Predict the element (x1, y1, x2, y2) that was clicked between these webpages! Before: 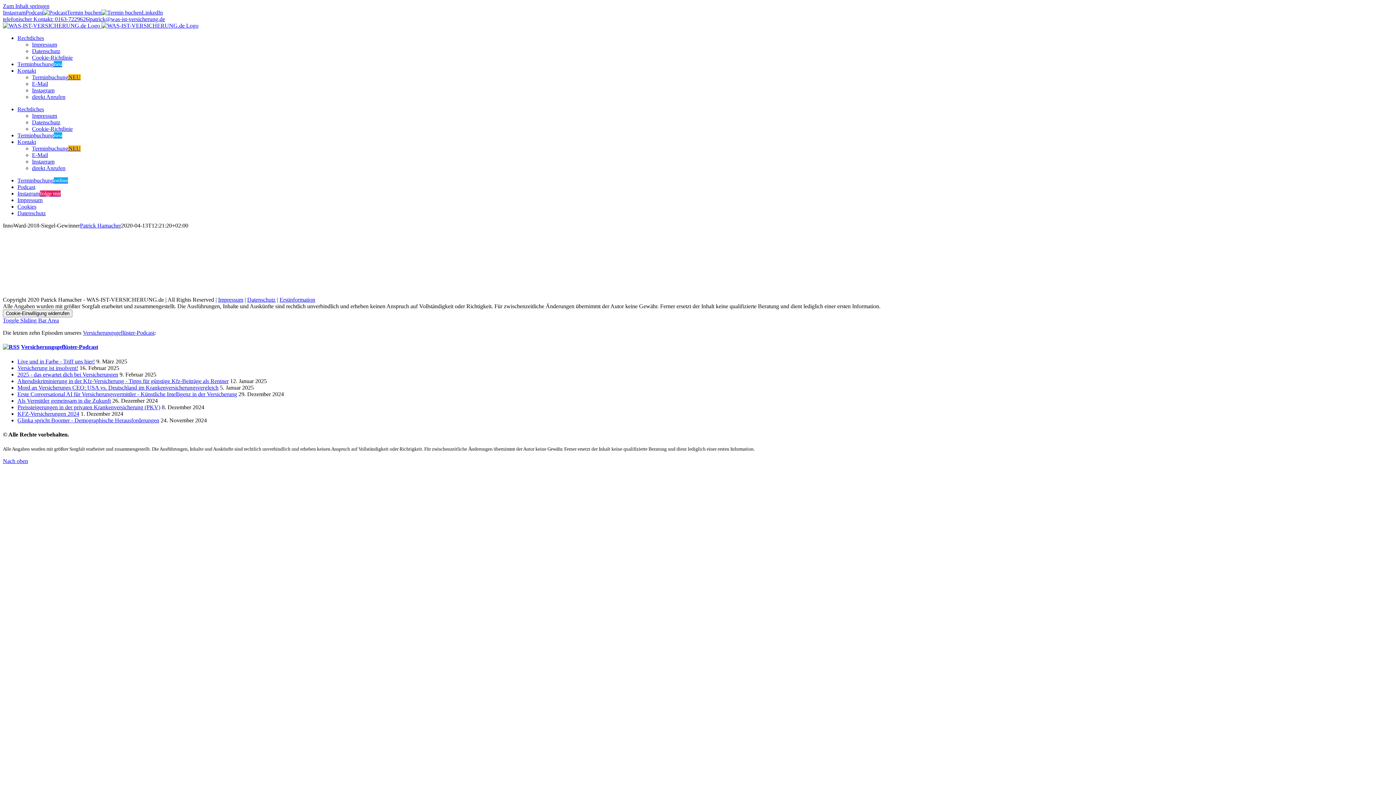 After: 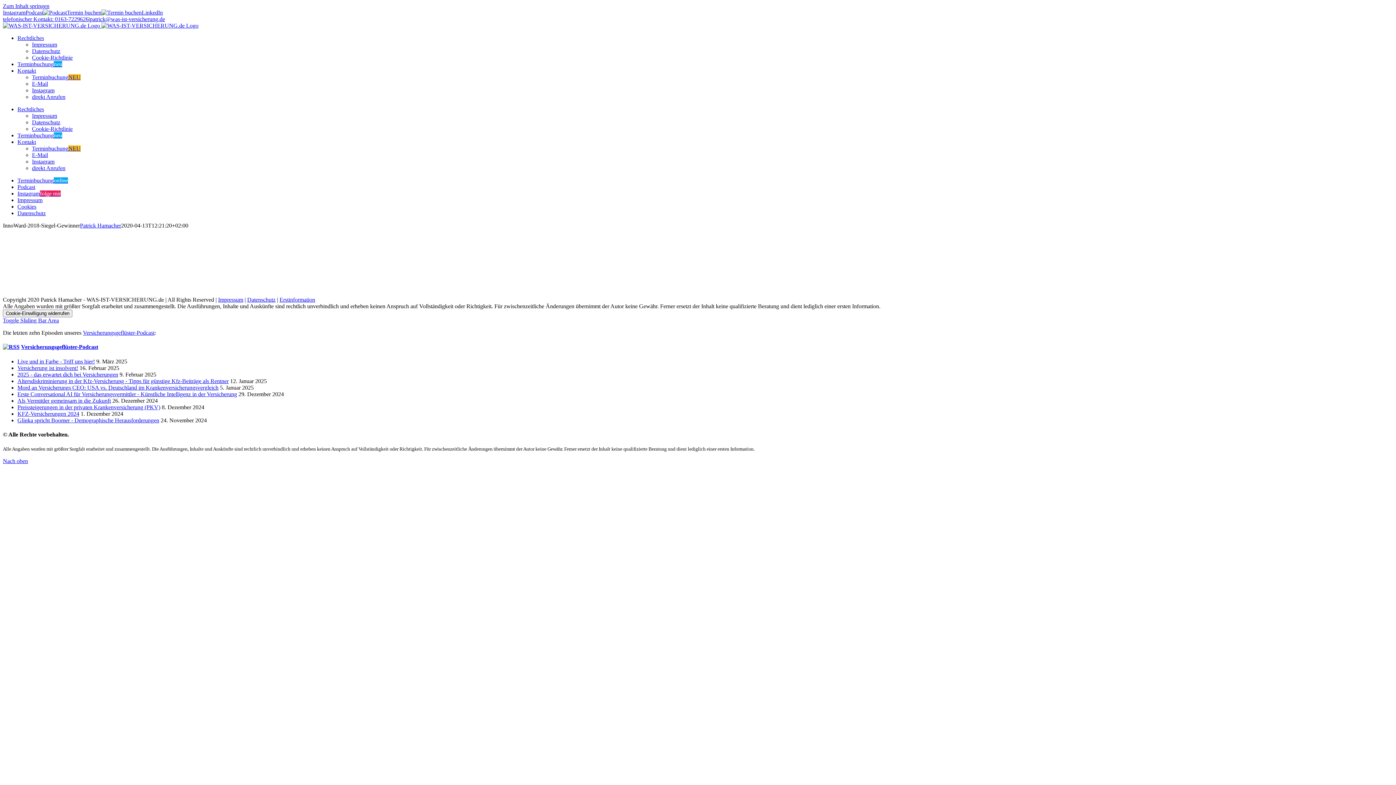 Action: bbox: (82, 329, 154, 336) label: Versicherungsgeflüster-Podcast